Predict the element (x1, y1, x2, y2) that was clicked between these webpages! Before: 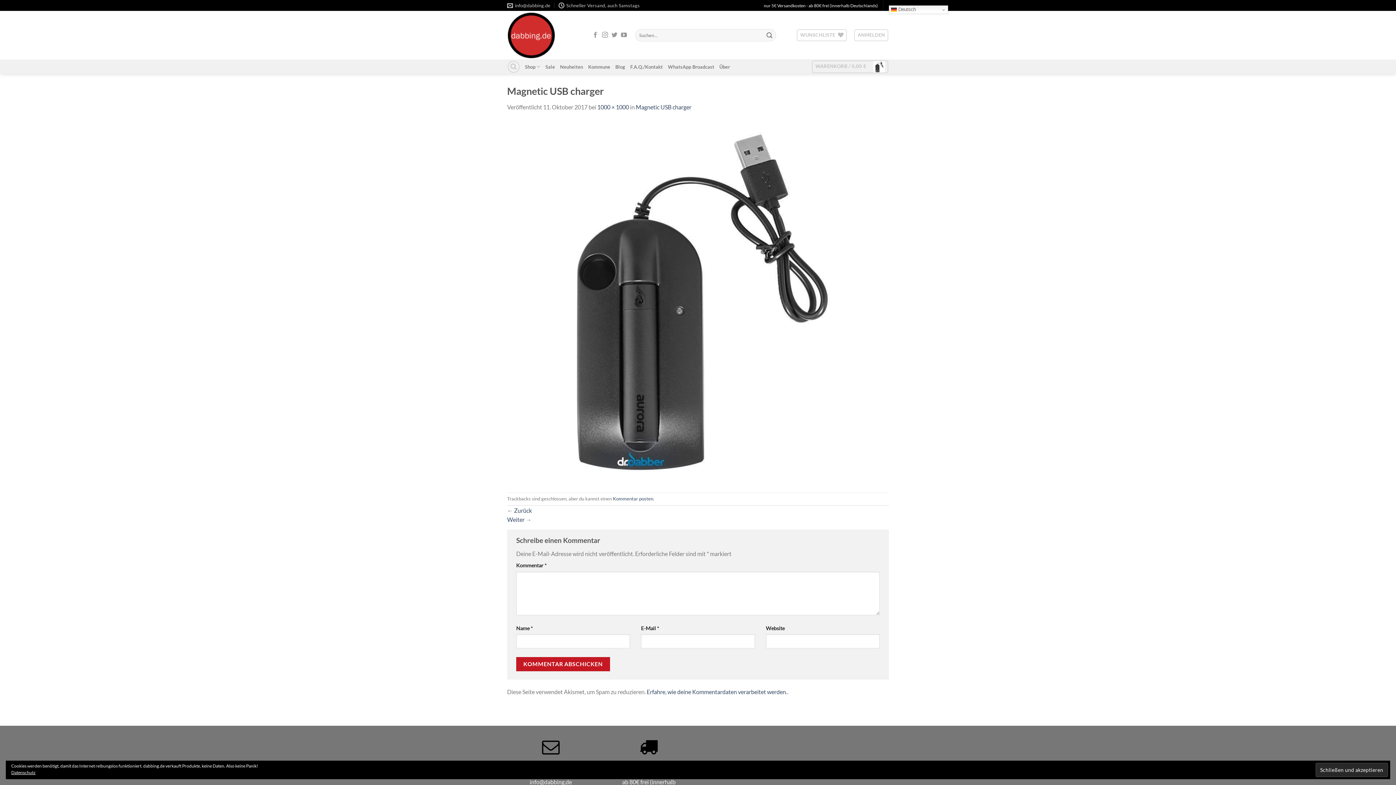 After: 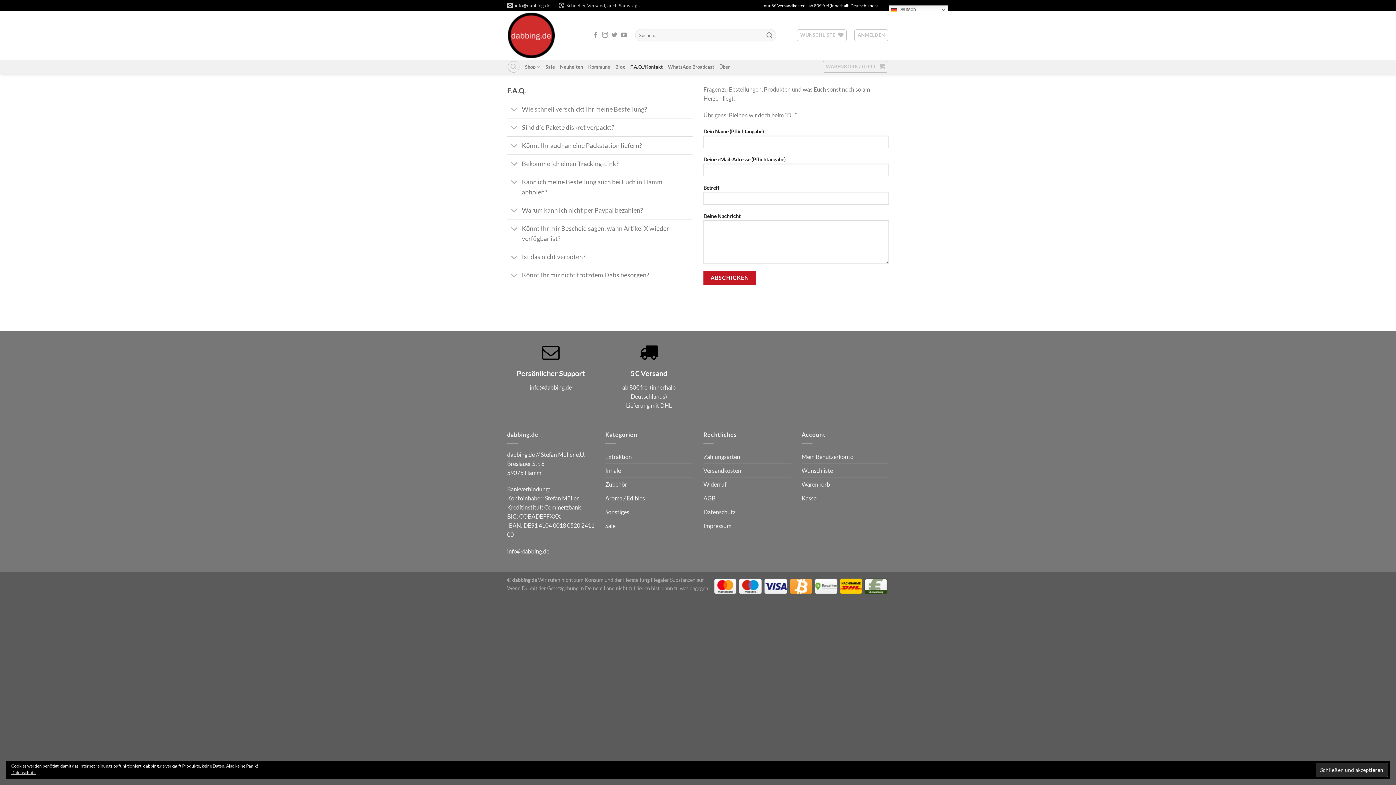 Action: bbox: (630, 60, 663, 73) label: F.A.Q./Kontakt